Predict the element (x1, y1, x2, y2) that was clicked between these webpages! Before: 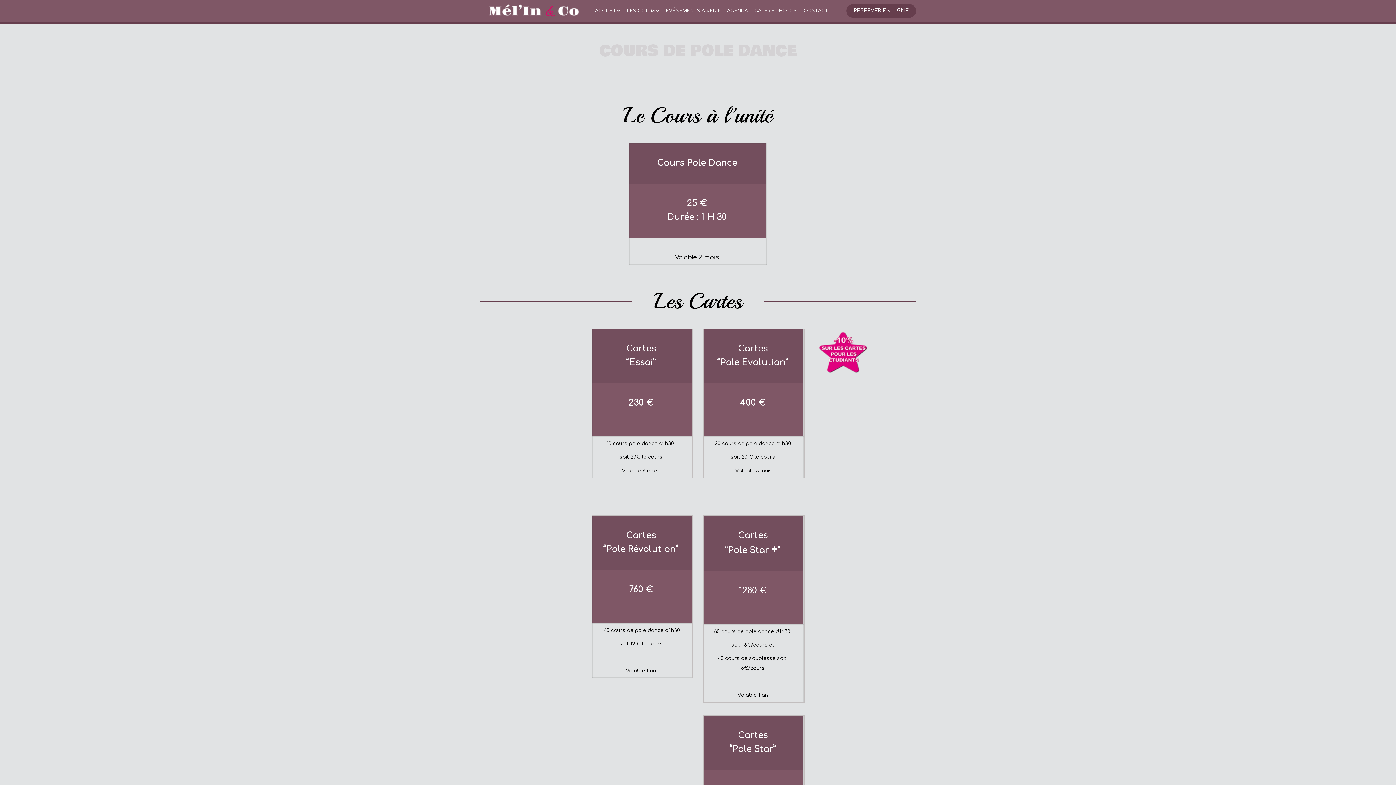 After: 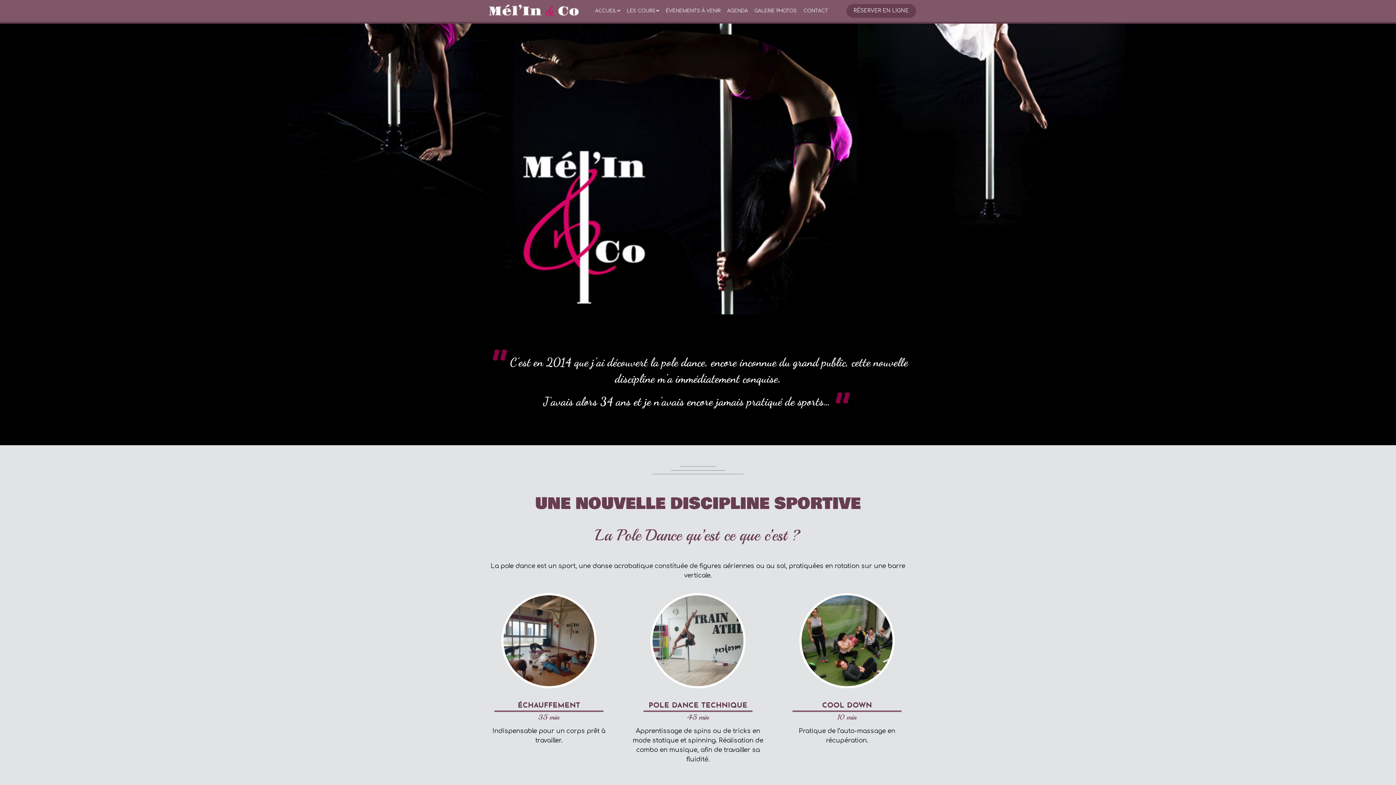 Action: label: ACCUEIL bbox: (593, 1, 621, 20)